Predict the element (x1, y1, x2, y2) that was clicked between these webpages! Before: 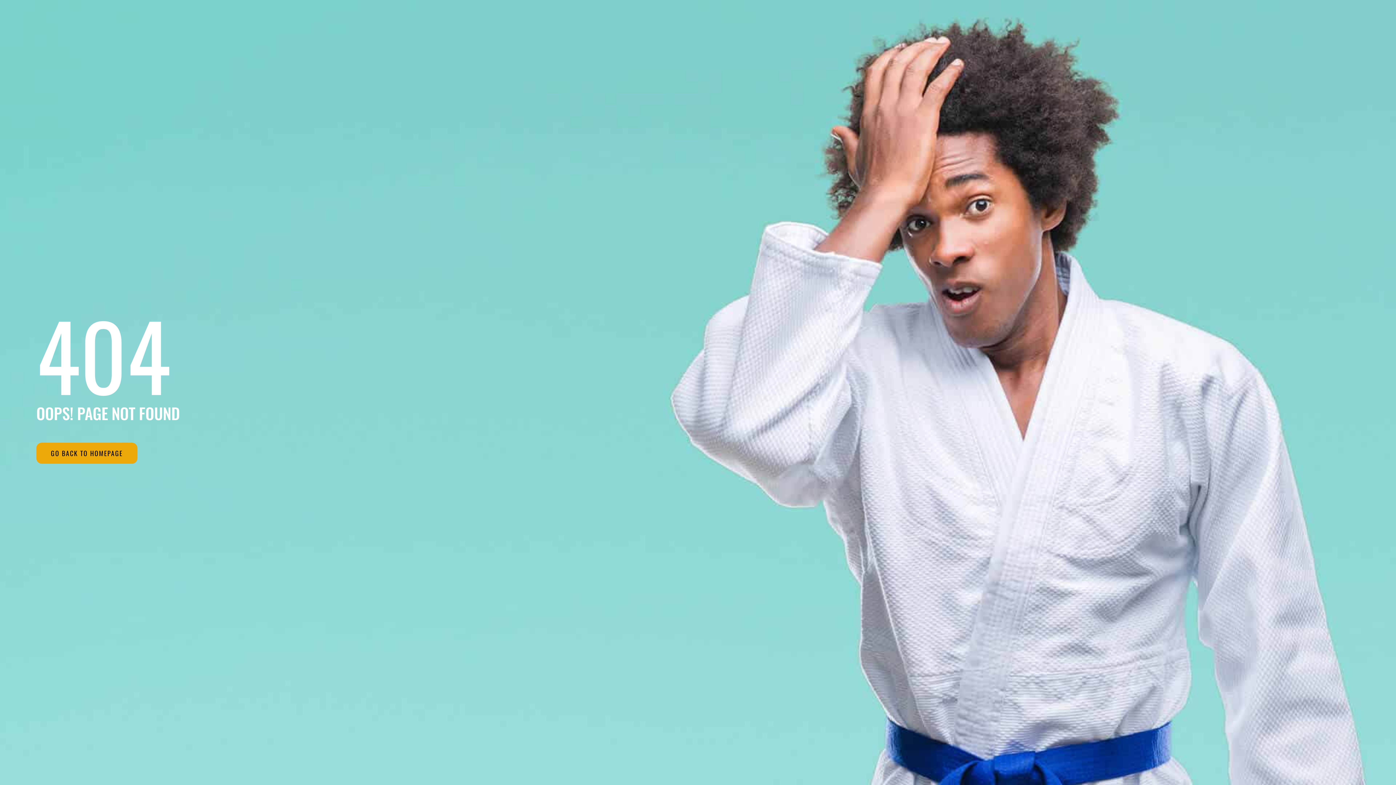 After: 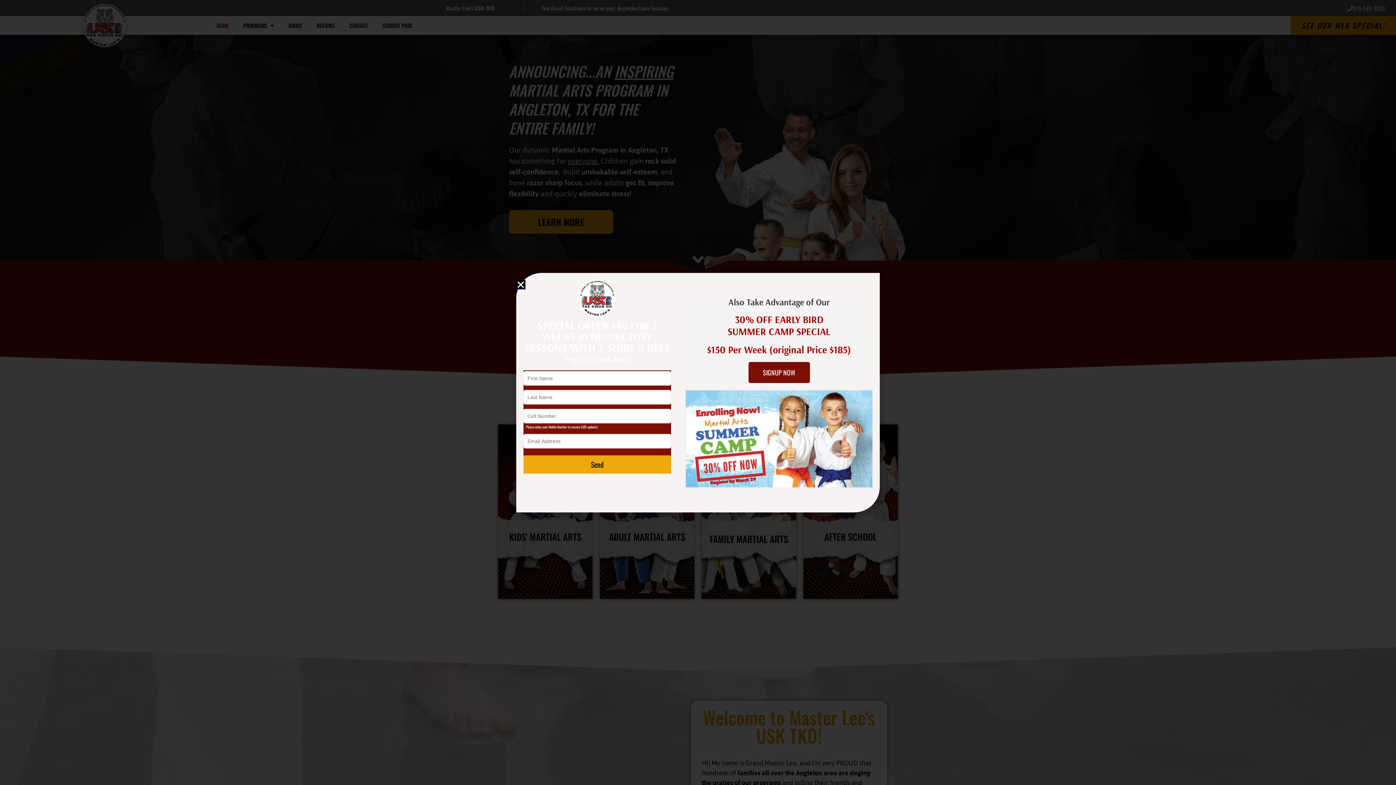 Action: label: GO BACK TO HOMEPAGE bbox: (36, 442, 137, 463)